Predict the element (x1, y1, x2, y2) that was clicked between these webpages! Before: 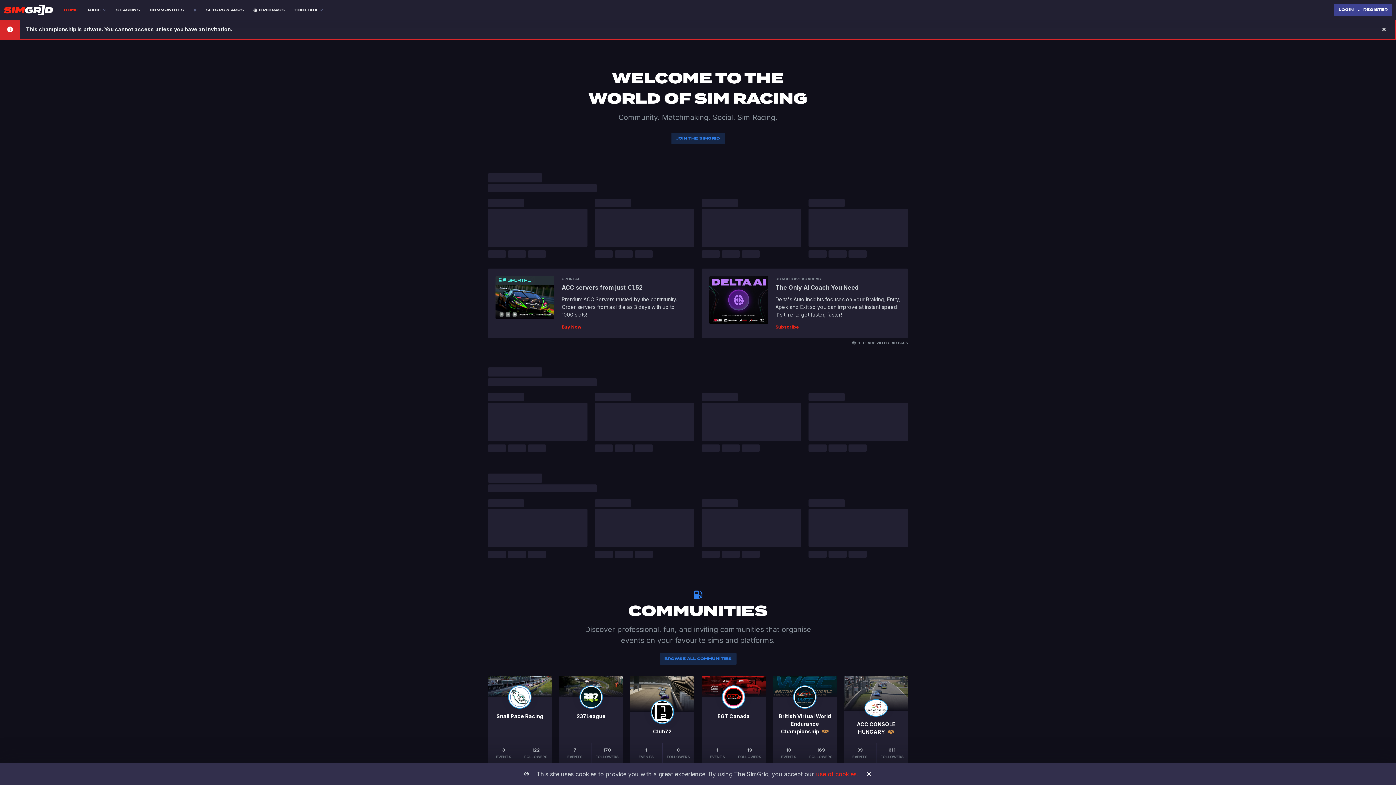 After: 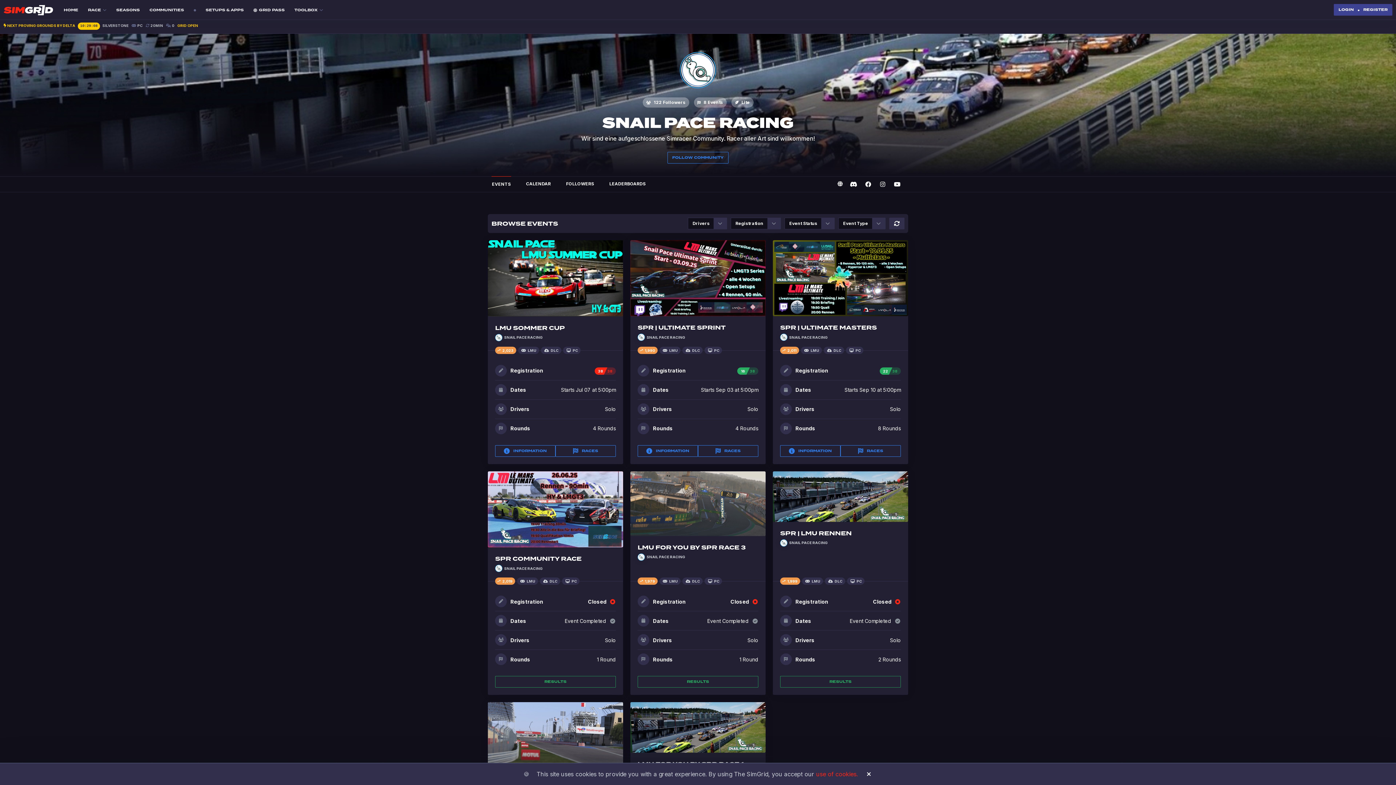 Action: bbox: (495, 685, 544, 708)